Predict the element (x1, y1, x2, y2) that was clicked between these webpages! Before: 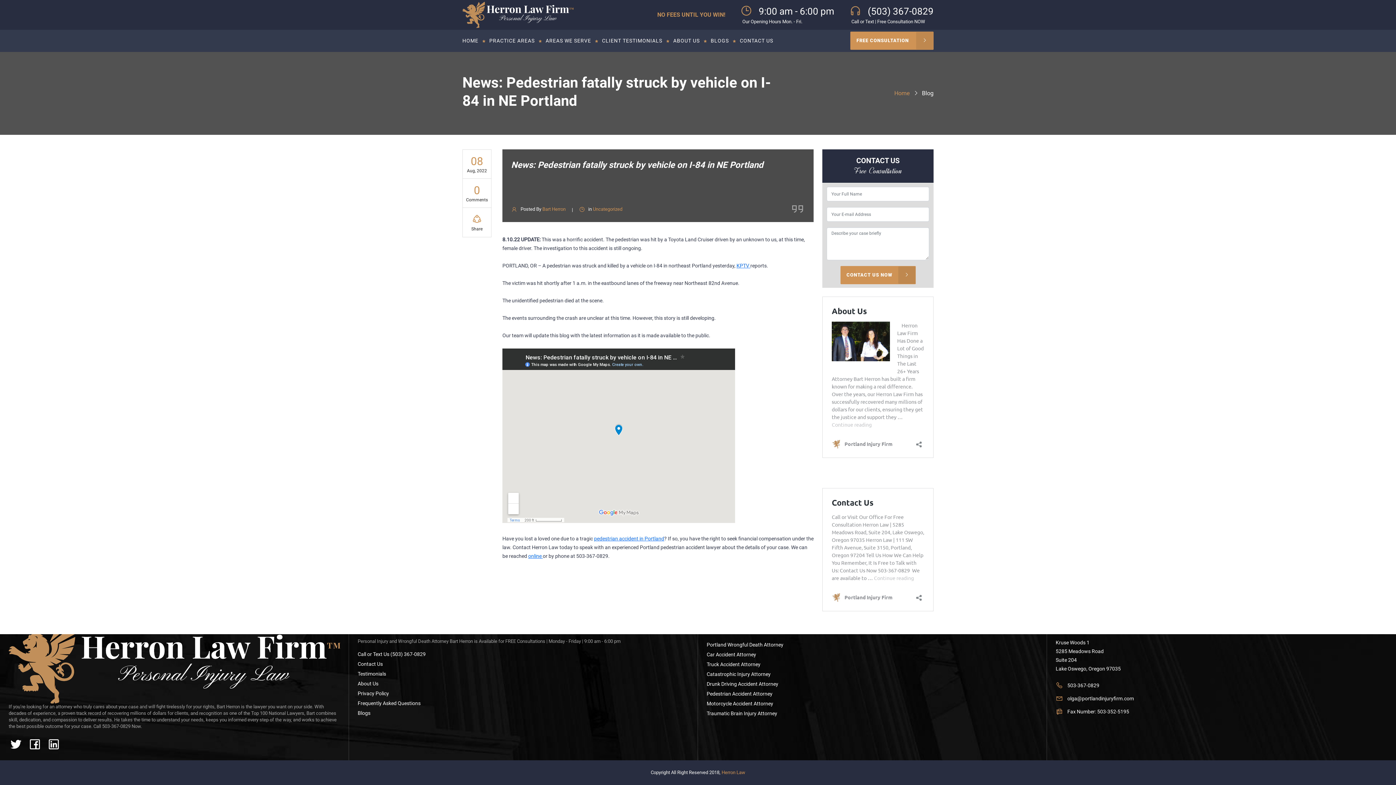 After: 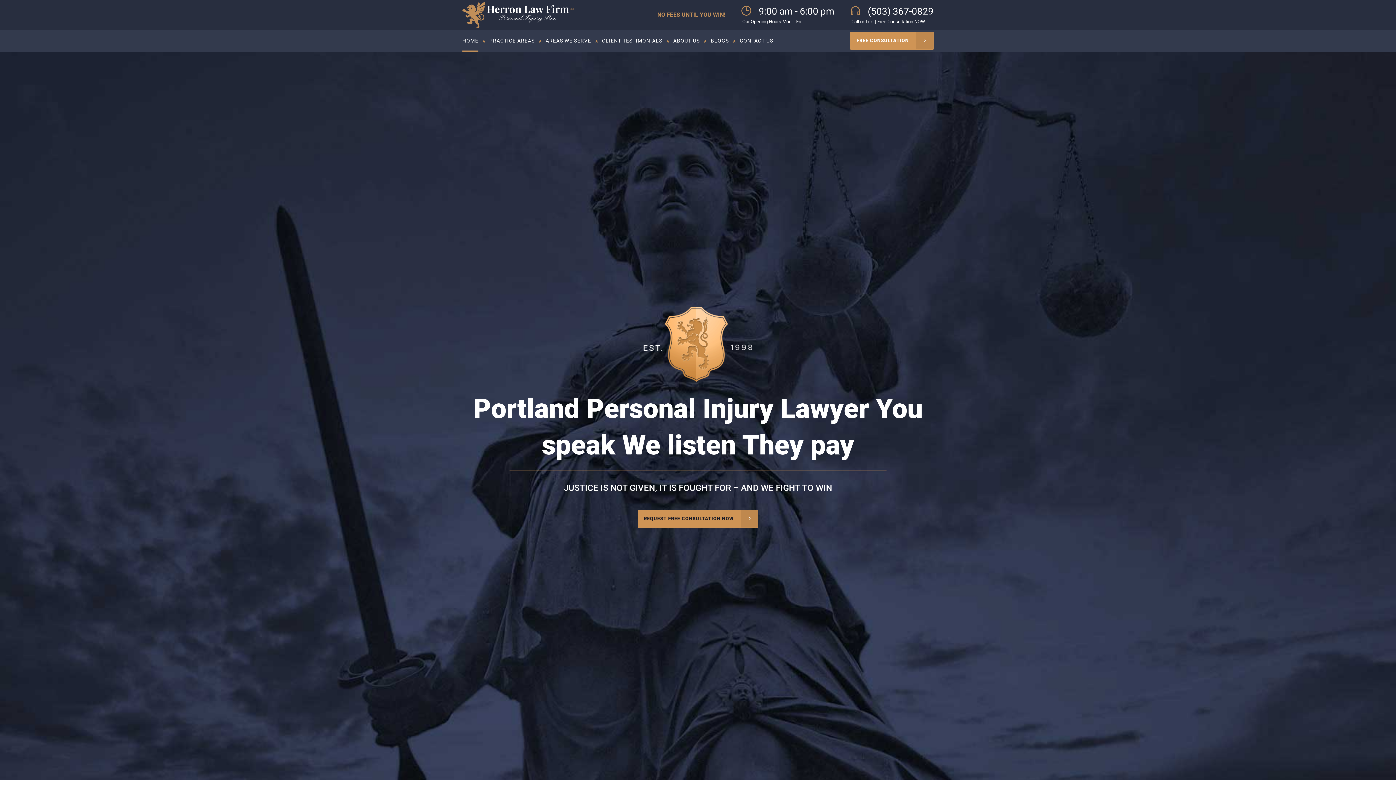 Action: label: Call or Text Us (503) 367-0829 bbox: (357, 651, 425, 657)